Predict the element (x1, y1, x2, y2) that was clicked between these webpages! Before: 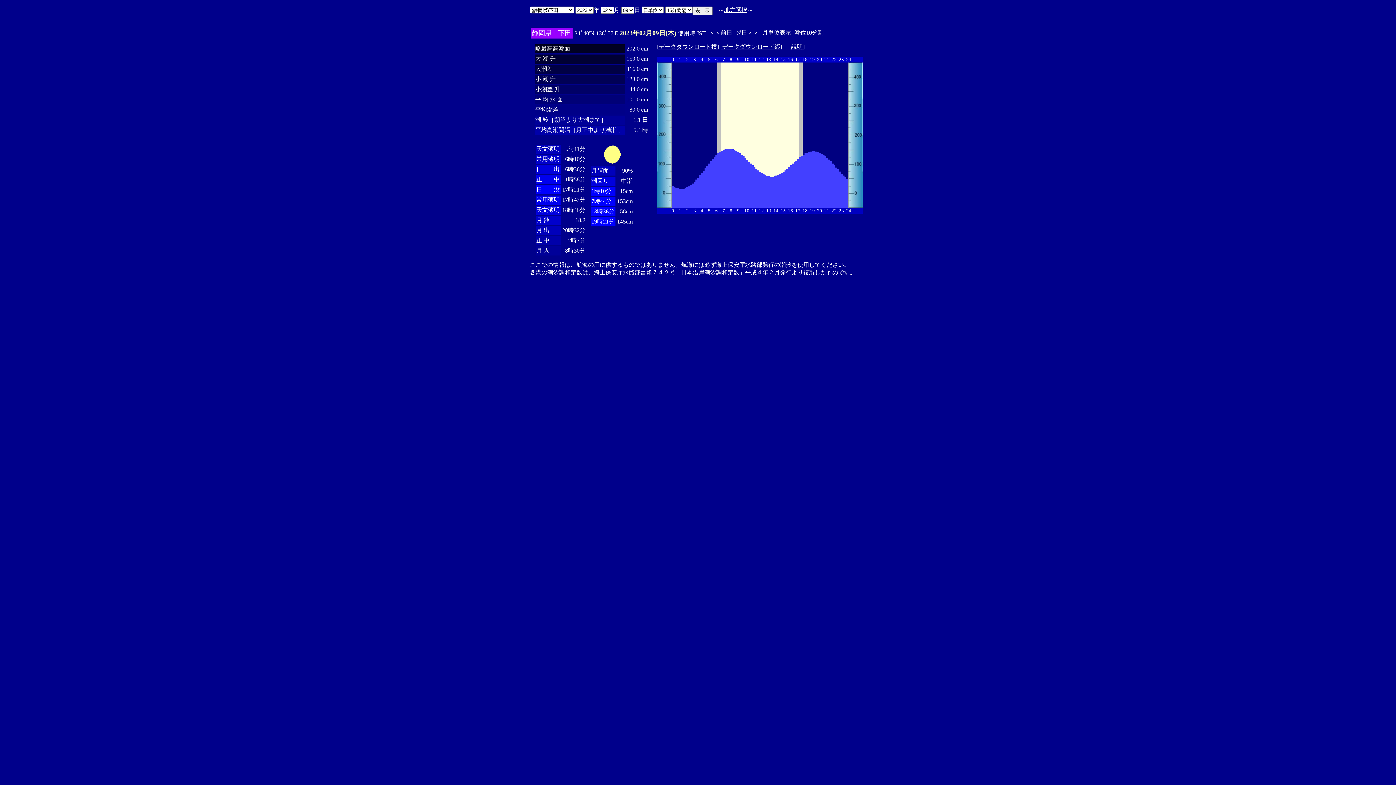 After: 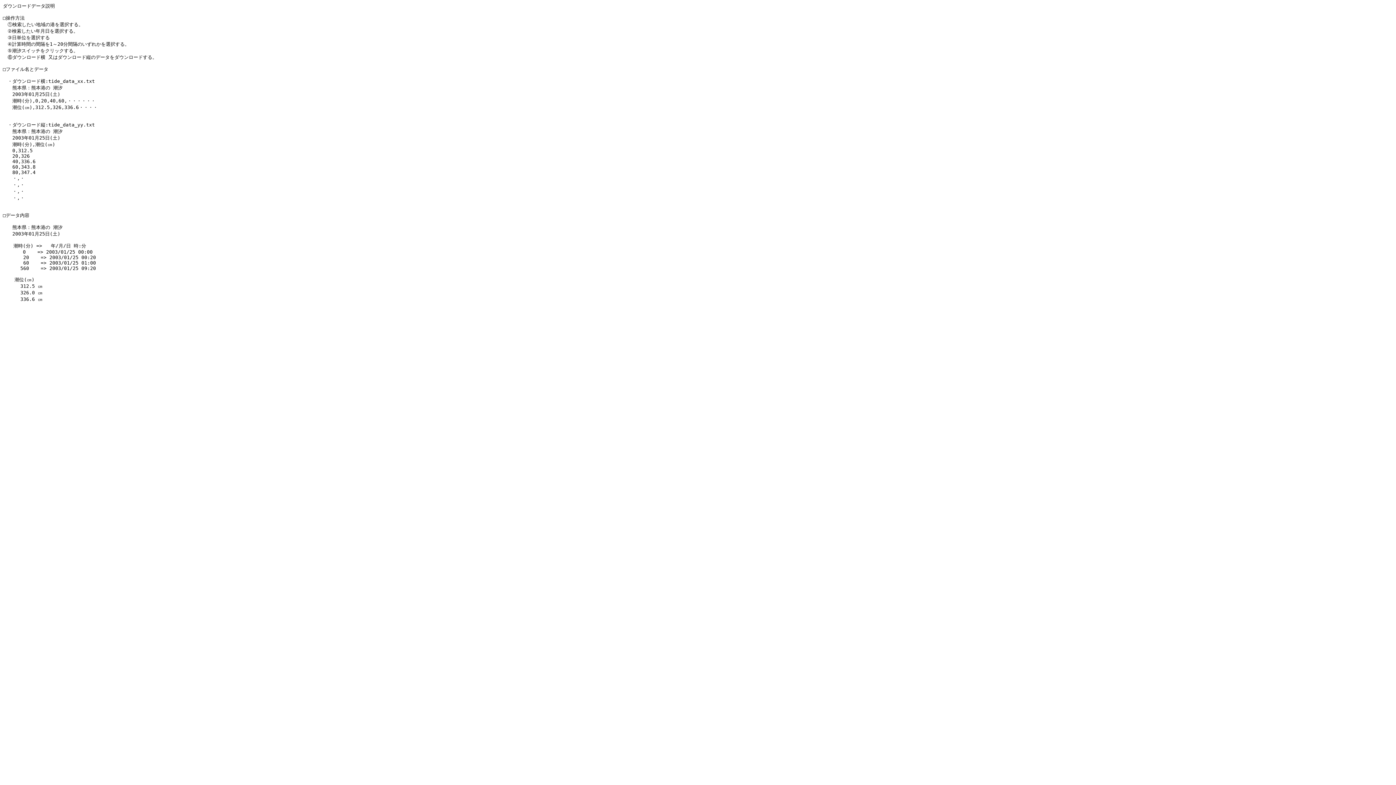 Action: bbox: (791, 43, 803, 49) label: 説明